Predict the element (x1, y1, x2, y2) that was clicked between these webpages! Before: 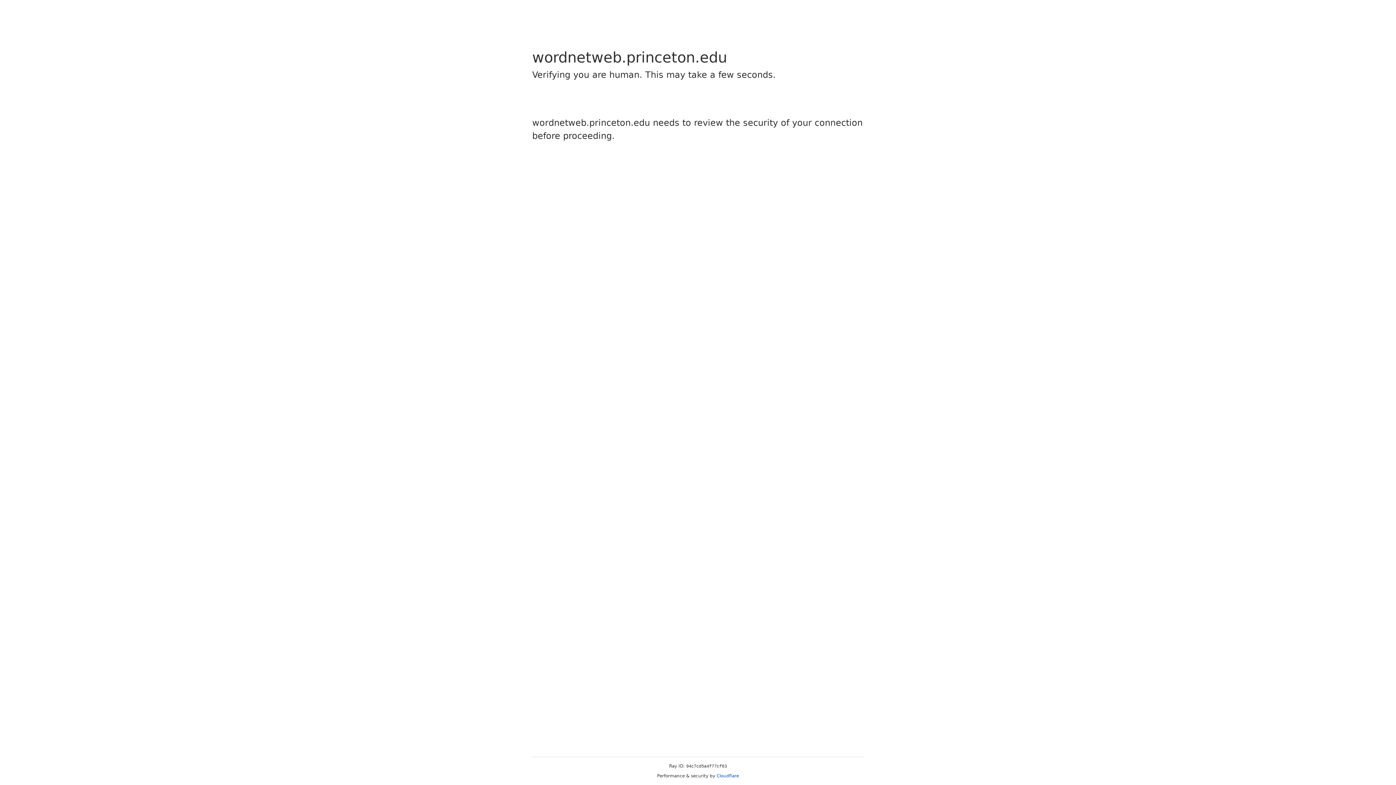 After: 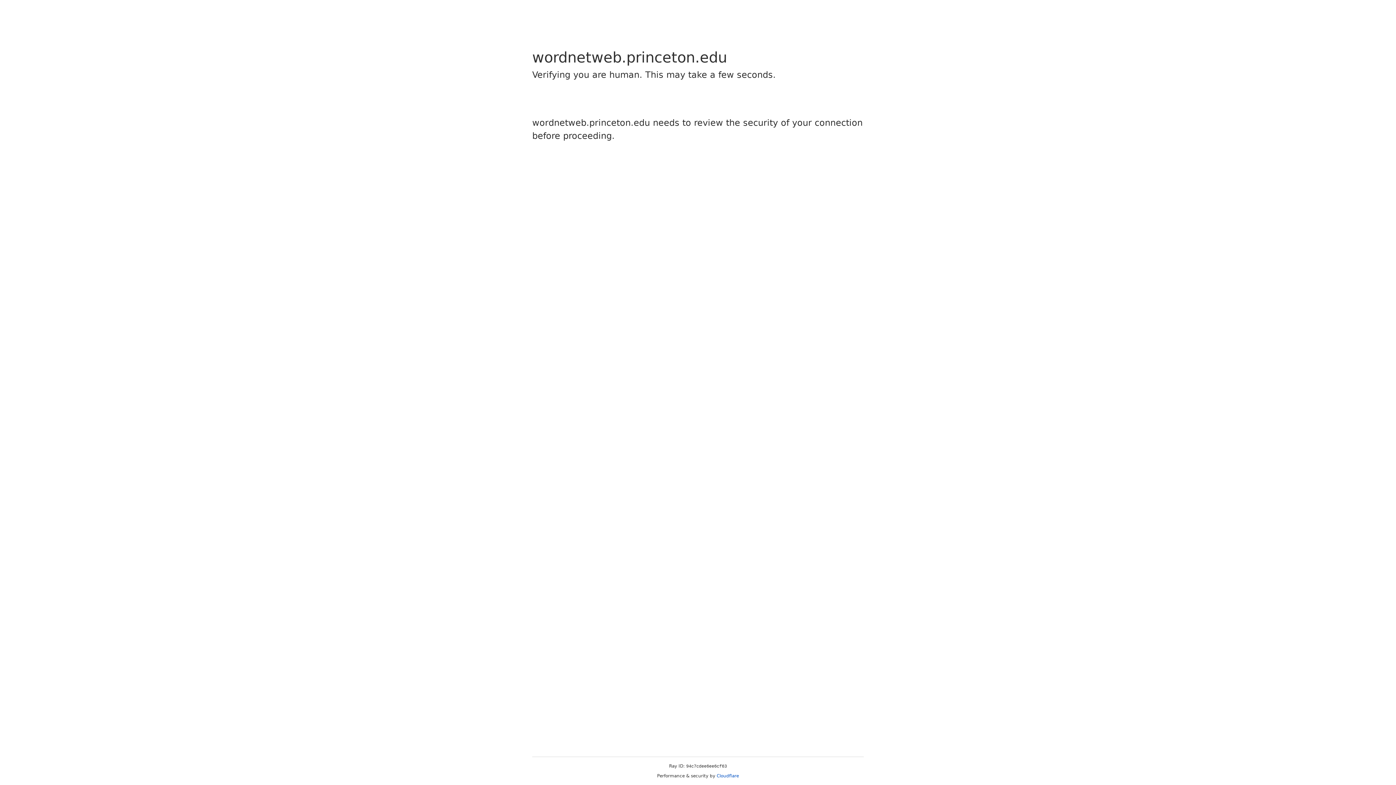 Action: bbox: (716, 773, 739, 778) label: Cloudflare